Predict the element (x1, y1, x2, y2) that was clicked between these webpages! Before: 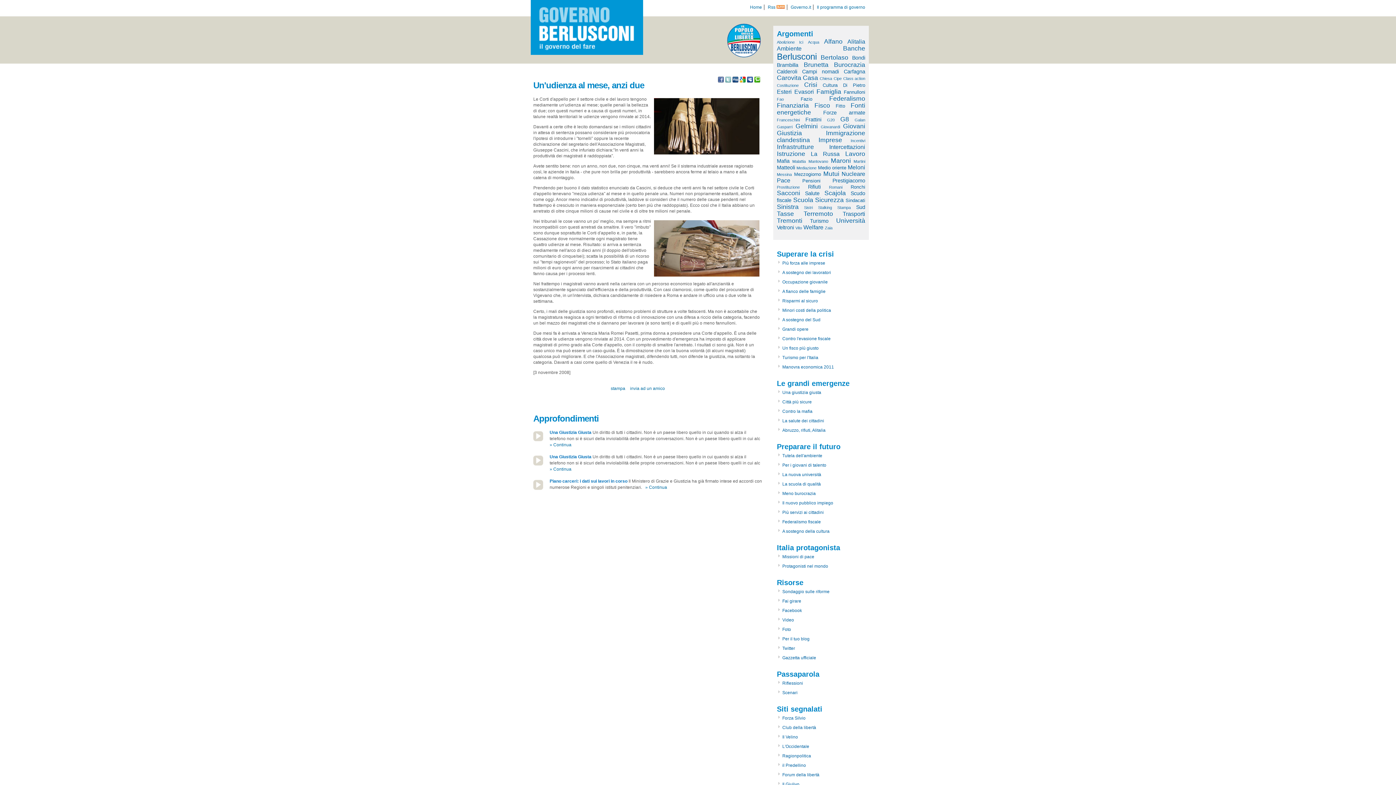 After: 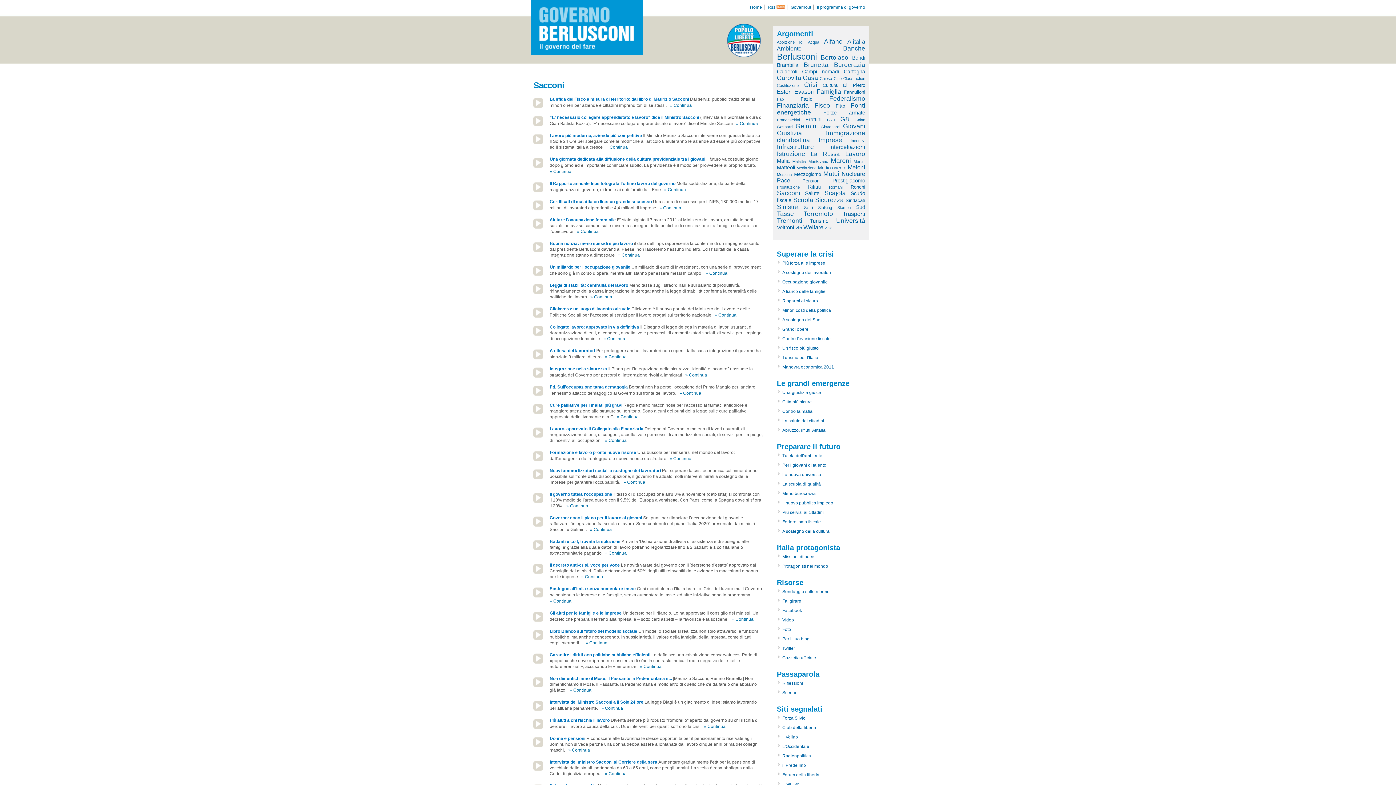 Action: label: Sacconi bbox: (777, 189, 800, 196)